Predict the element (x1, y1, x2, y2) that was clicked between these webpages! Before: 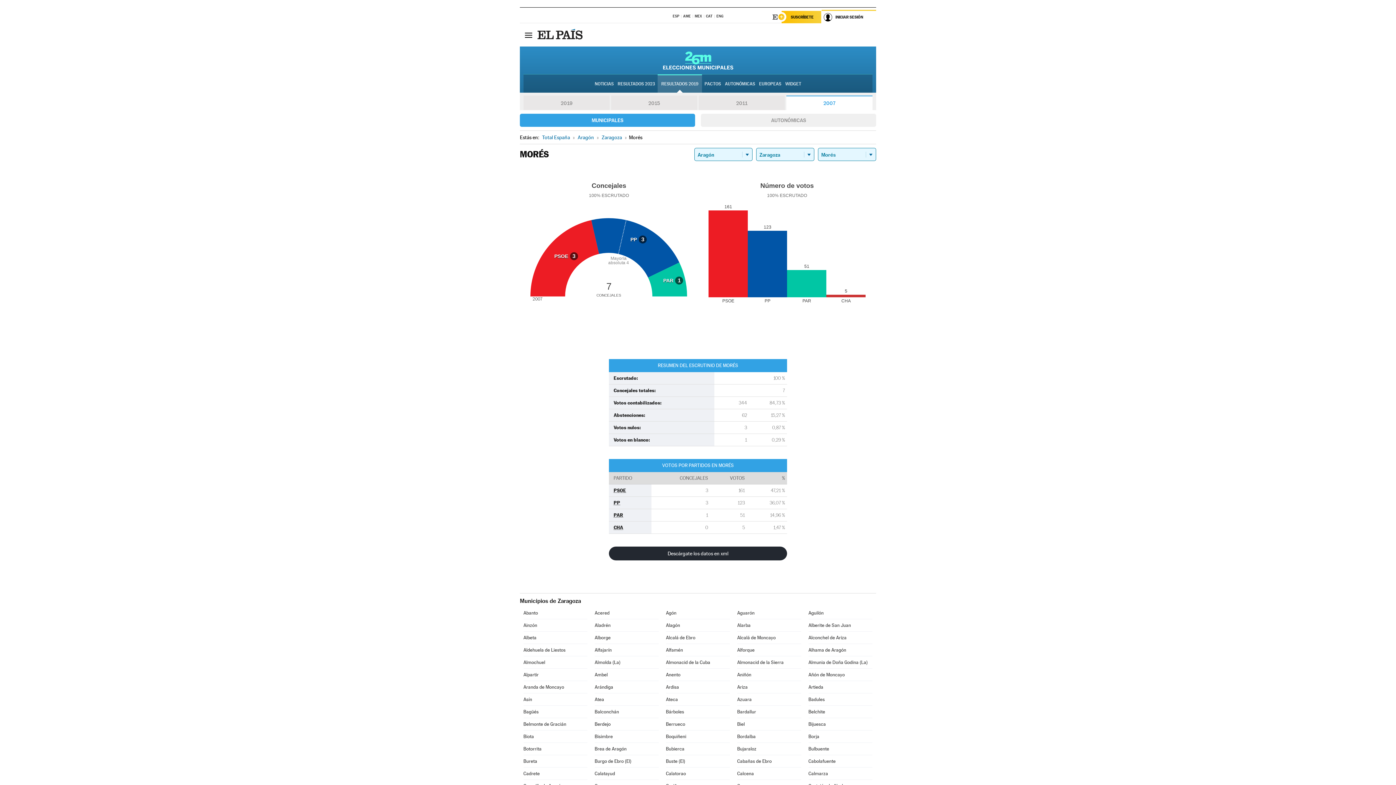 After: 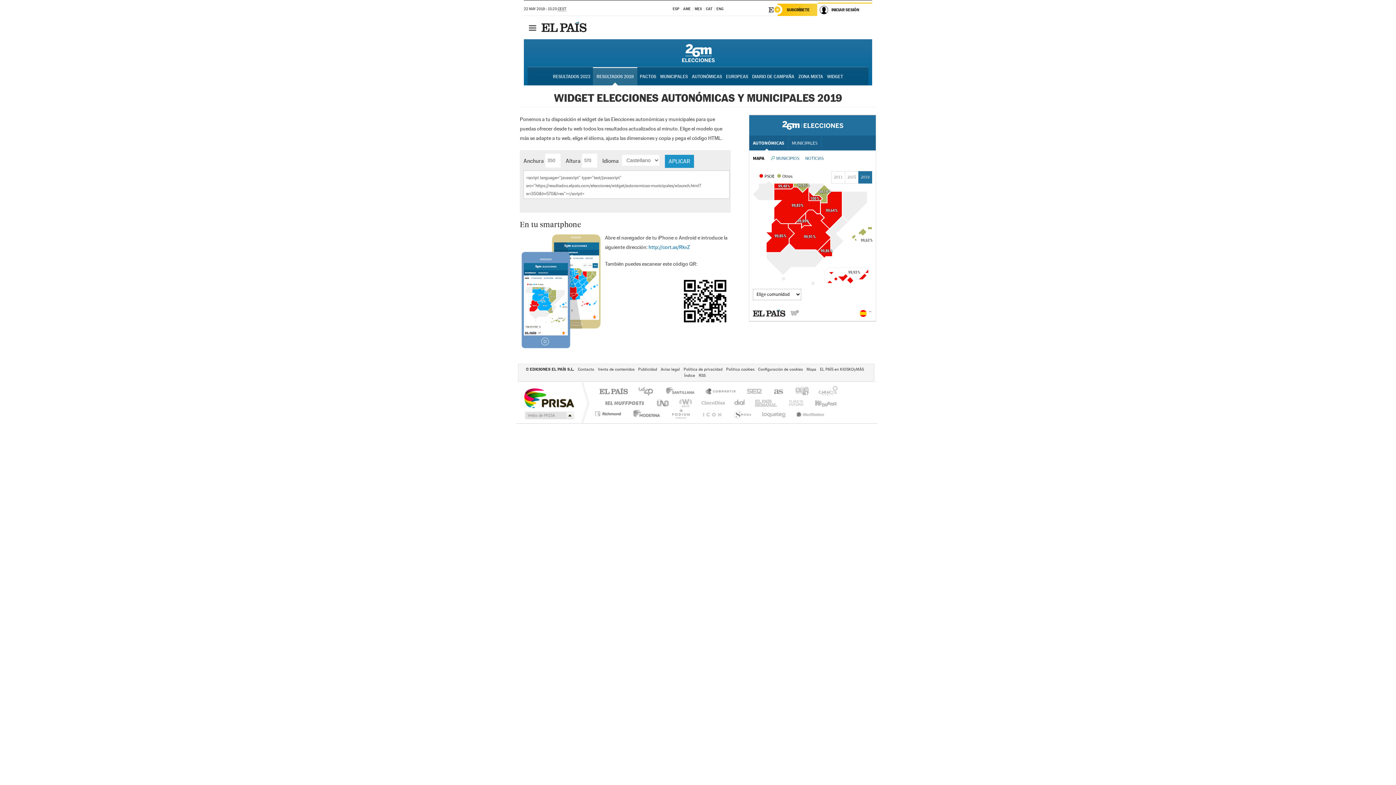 Action: bbox: (784, 75, 802, 92) label: WIDGET